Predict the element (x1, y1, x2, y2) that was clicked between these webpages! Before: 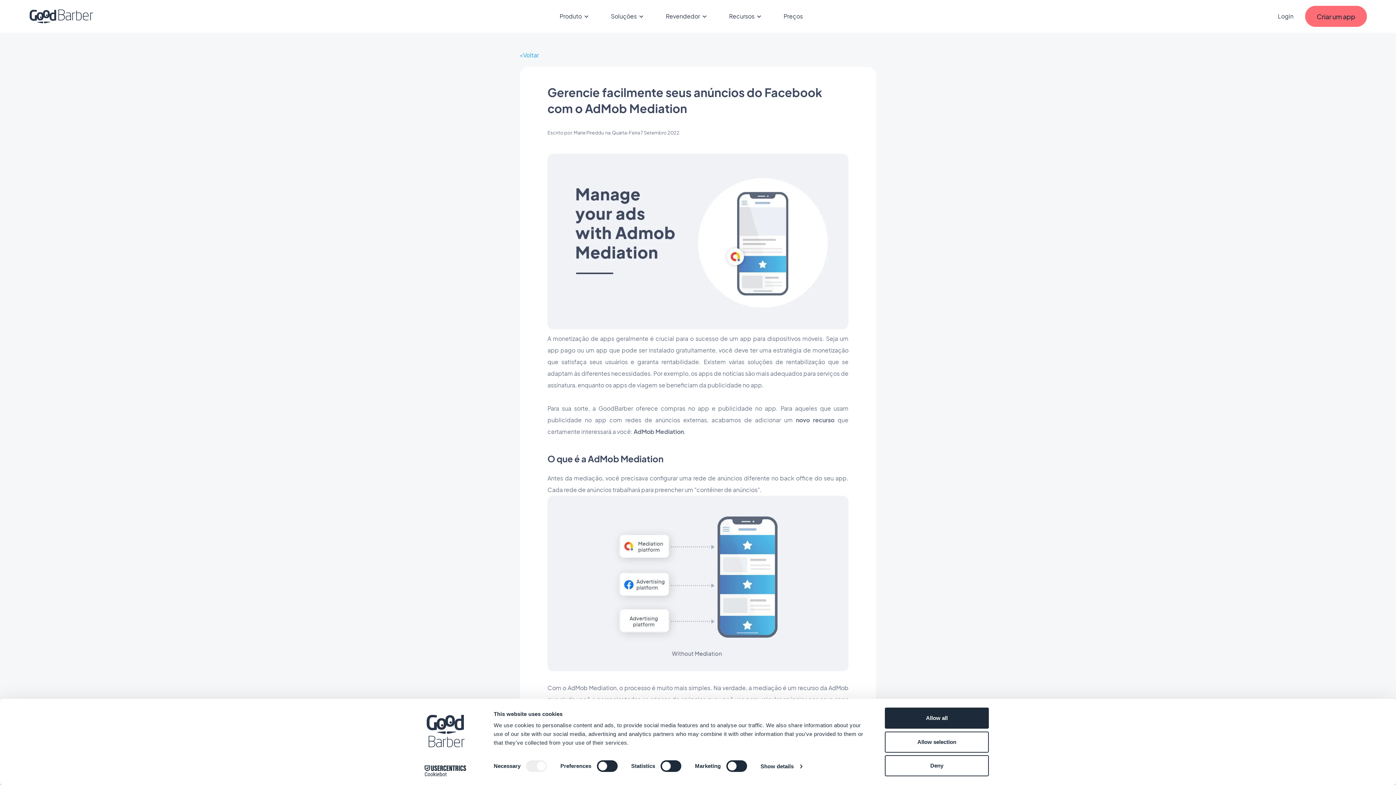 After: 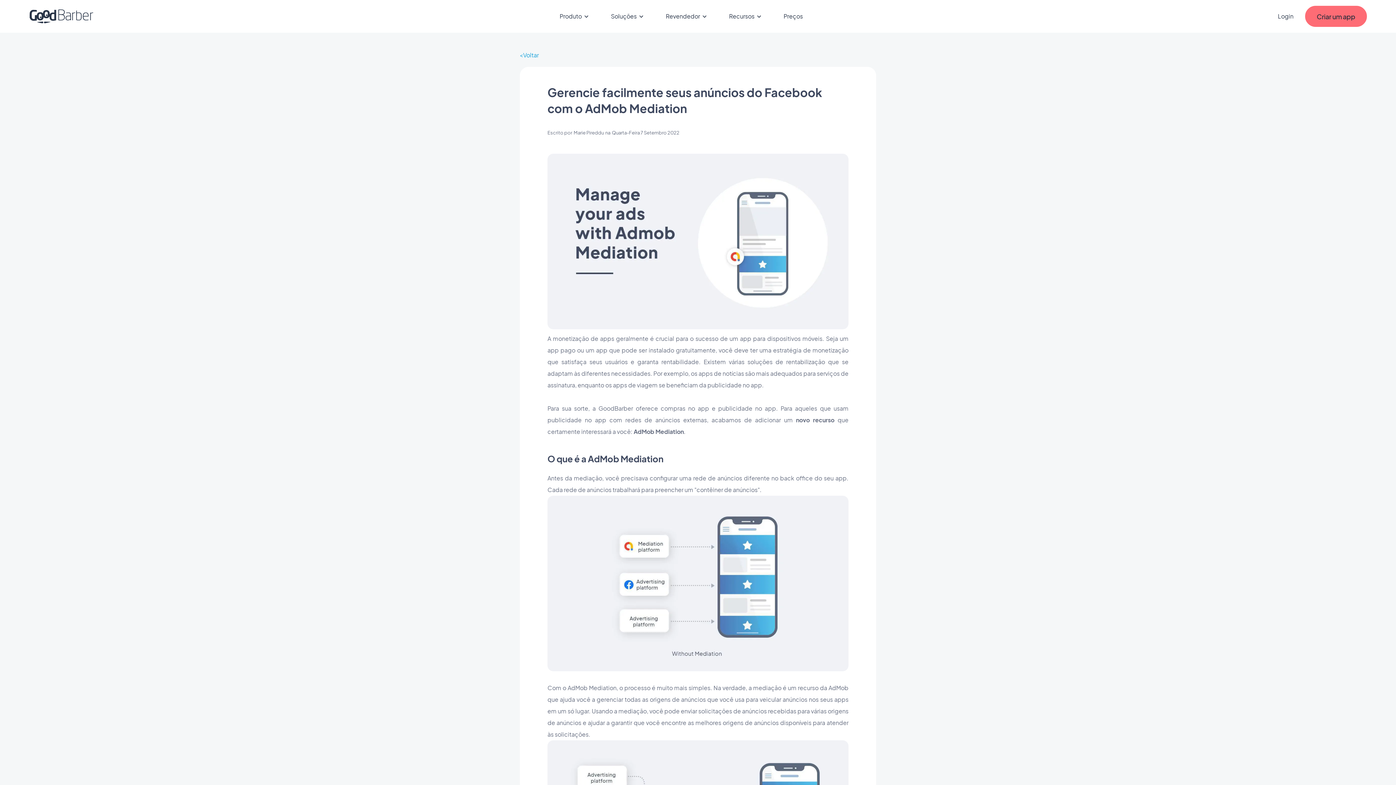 Action: bbox: (885, 755, 989, 776) label: Deny